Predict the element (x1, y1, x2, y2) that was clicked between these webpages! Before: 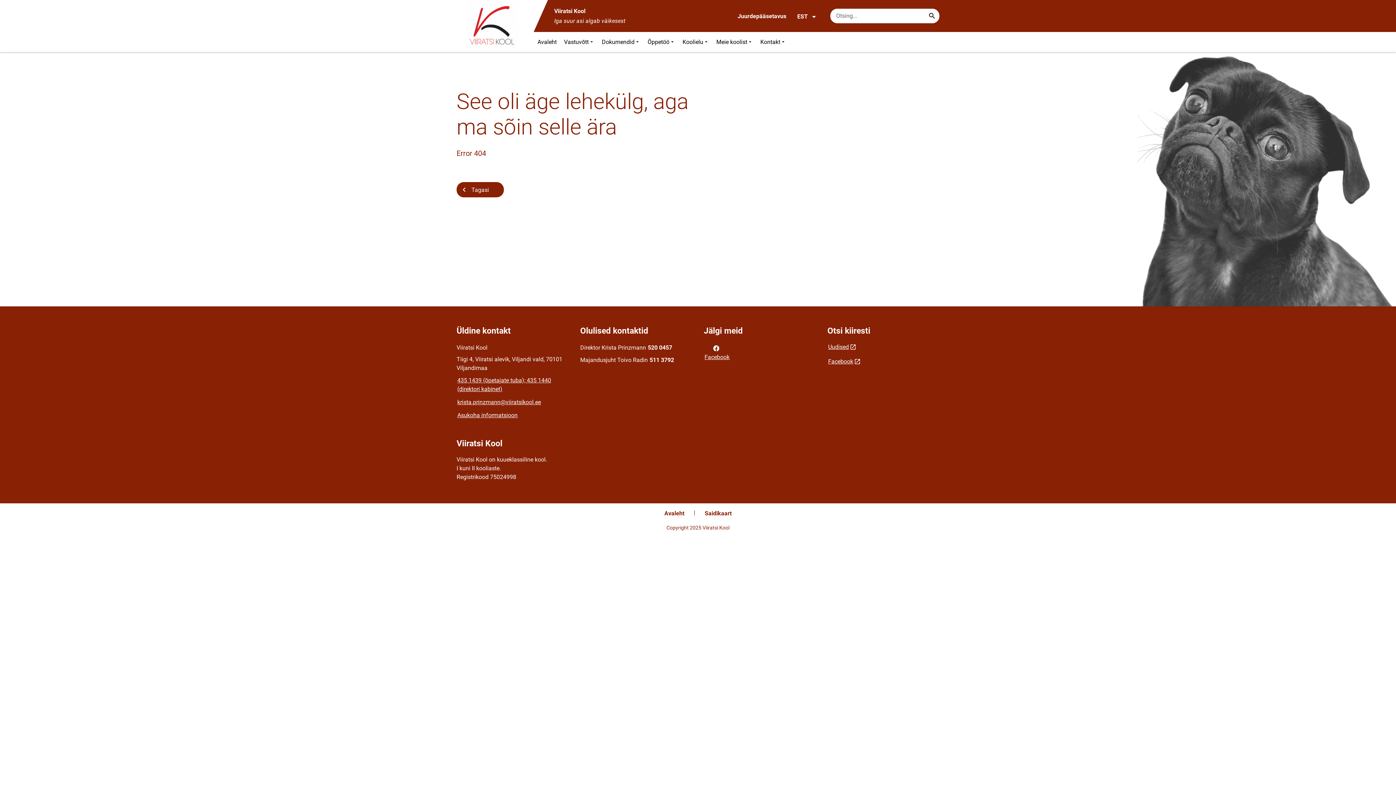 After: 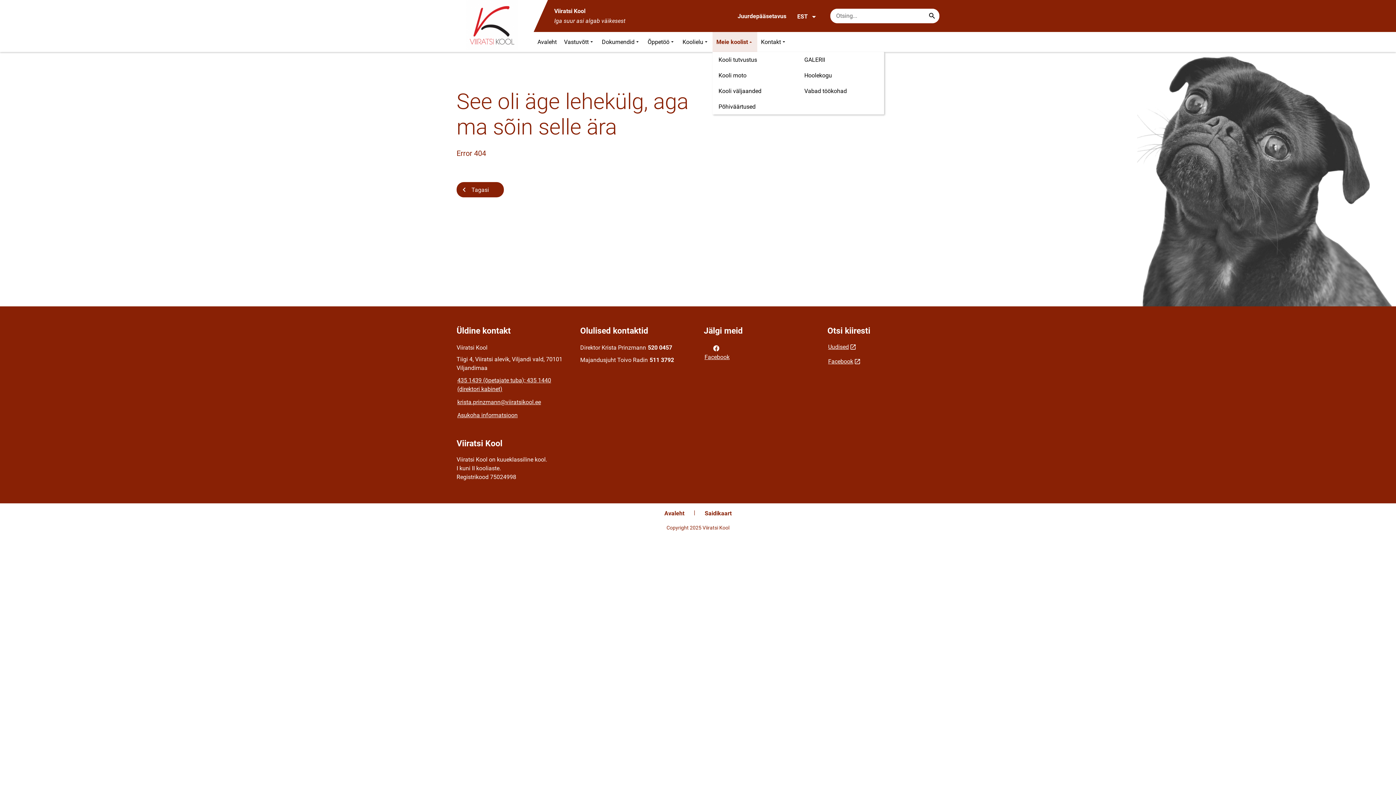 Action: bbox: (712, 32, 756, 52) label: Meie koolist